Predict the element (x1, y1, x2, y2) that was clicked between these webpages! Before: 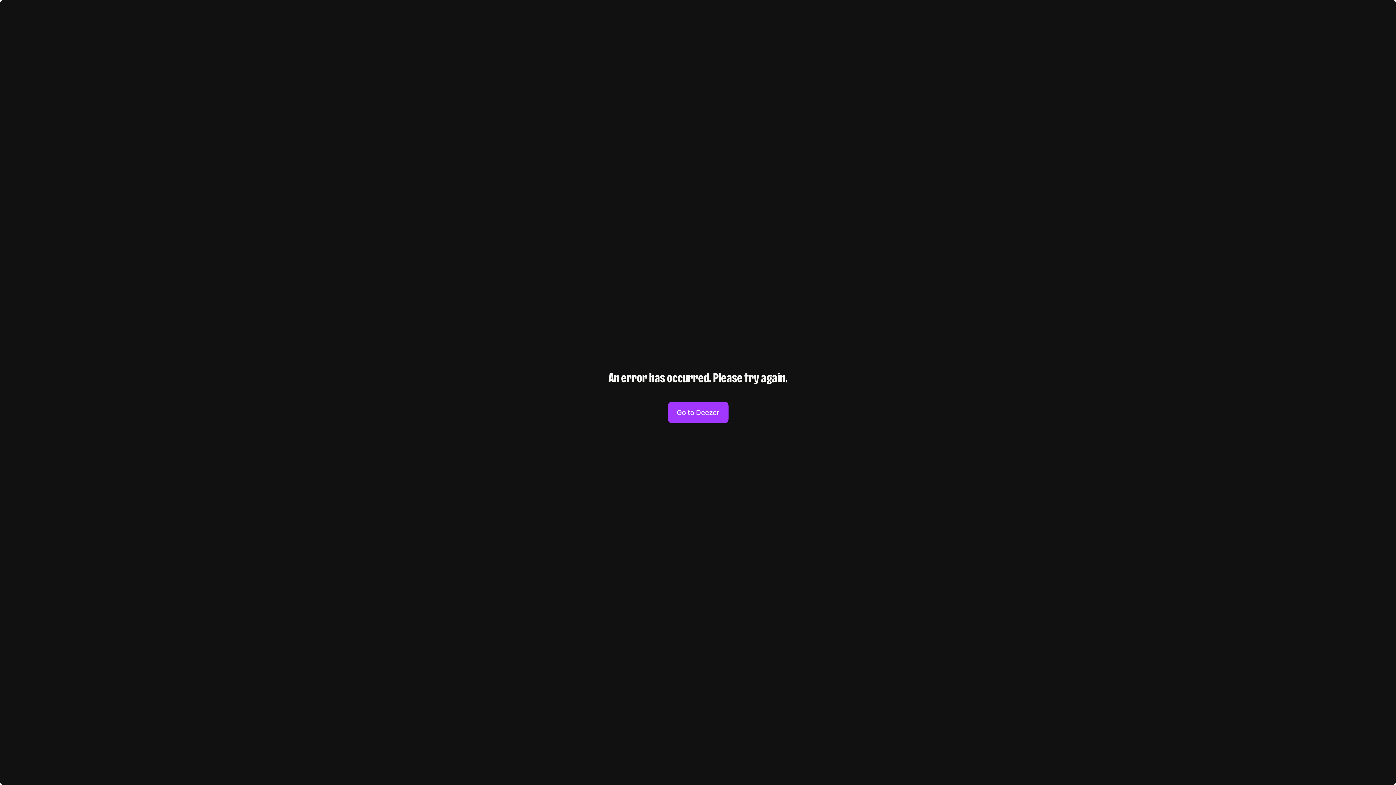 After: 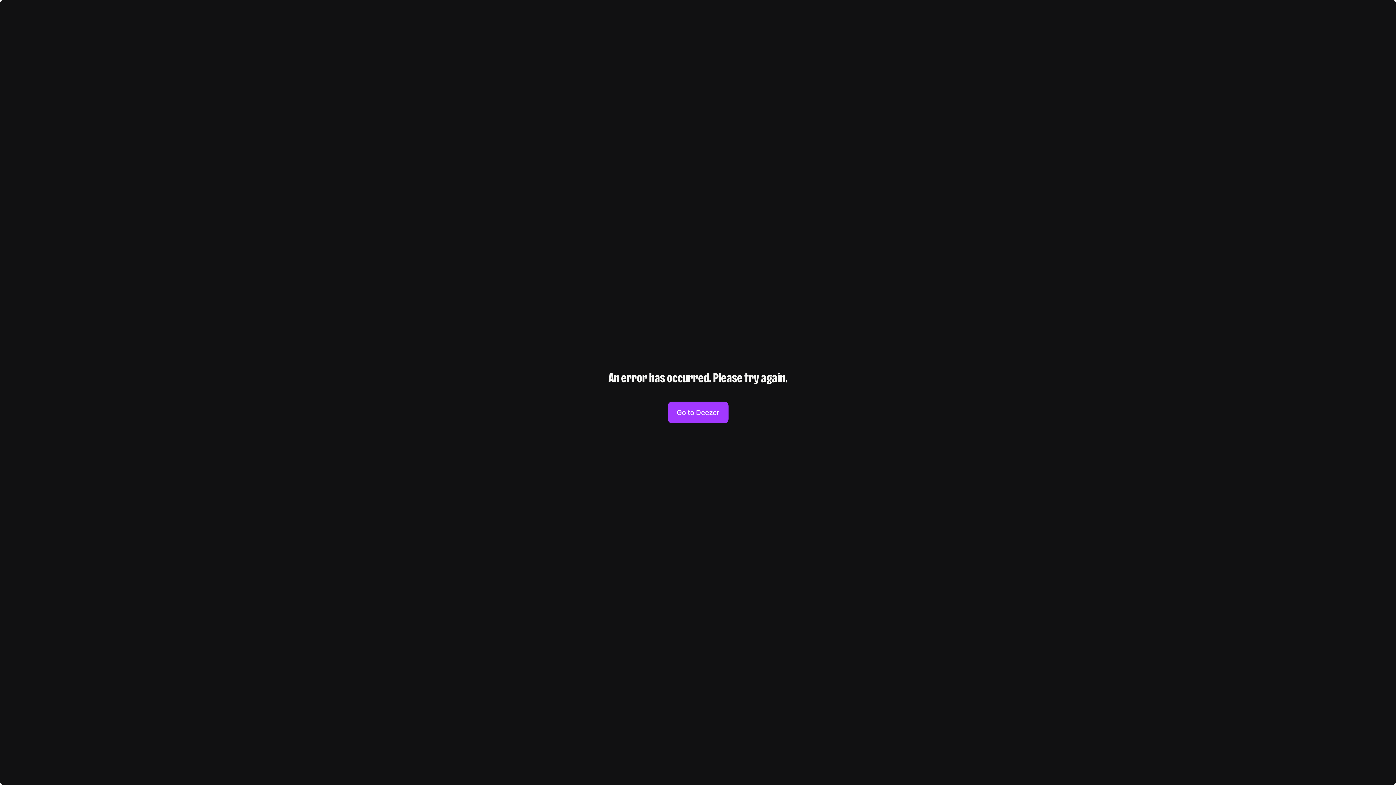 Action: bbox: (667, 401, 728, 423) label: Go to Deezer